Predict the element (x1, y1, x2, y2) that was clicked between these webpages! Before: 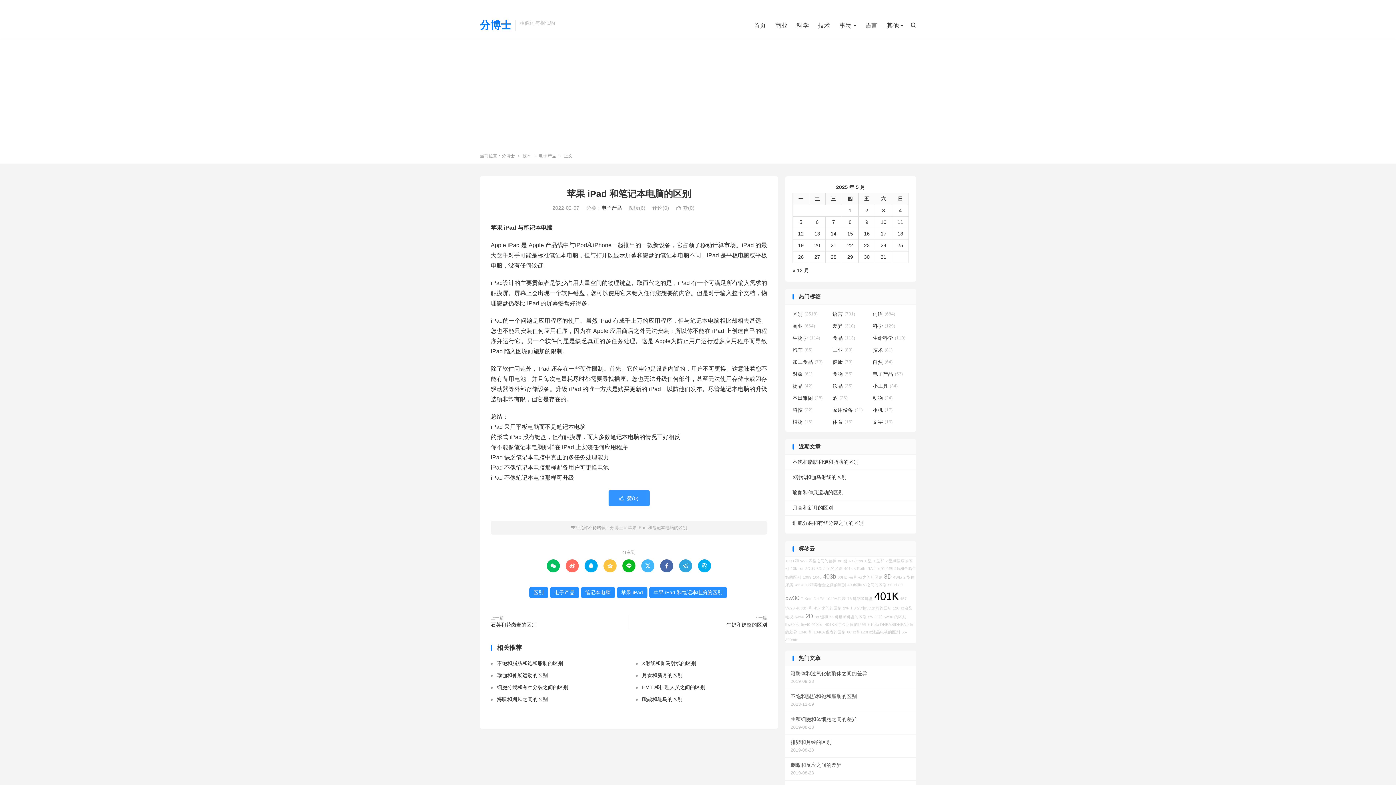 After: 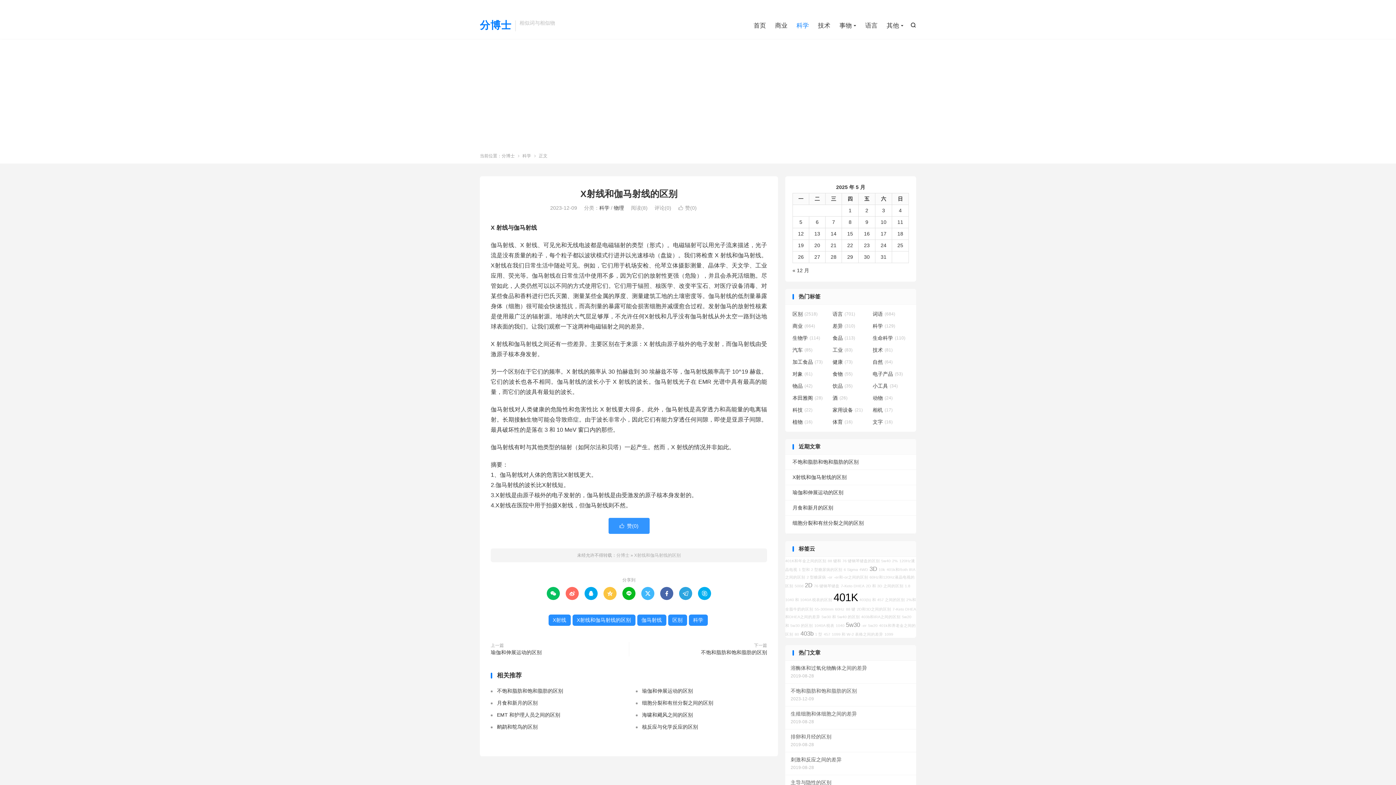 Action: bbox: (792, 474, 846, 480) label: X射线和伽马射线的区别